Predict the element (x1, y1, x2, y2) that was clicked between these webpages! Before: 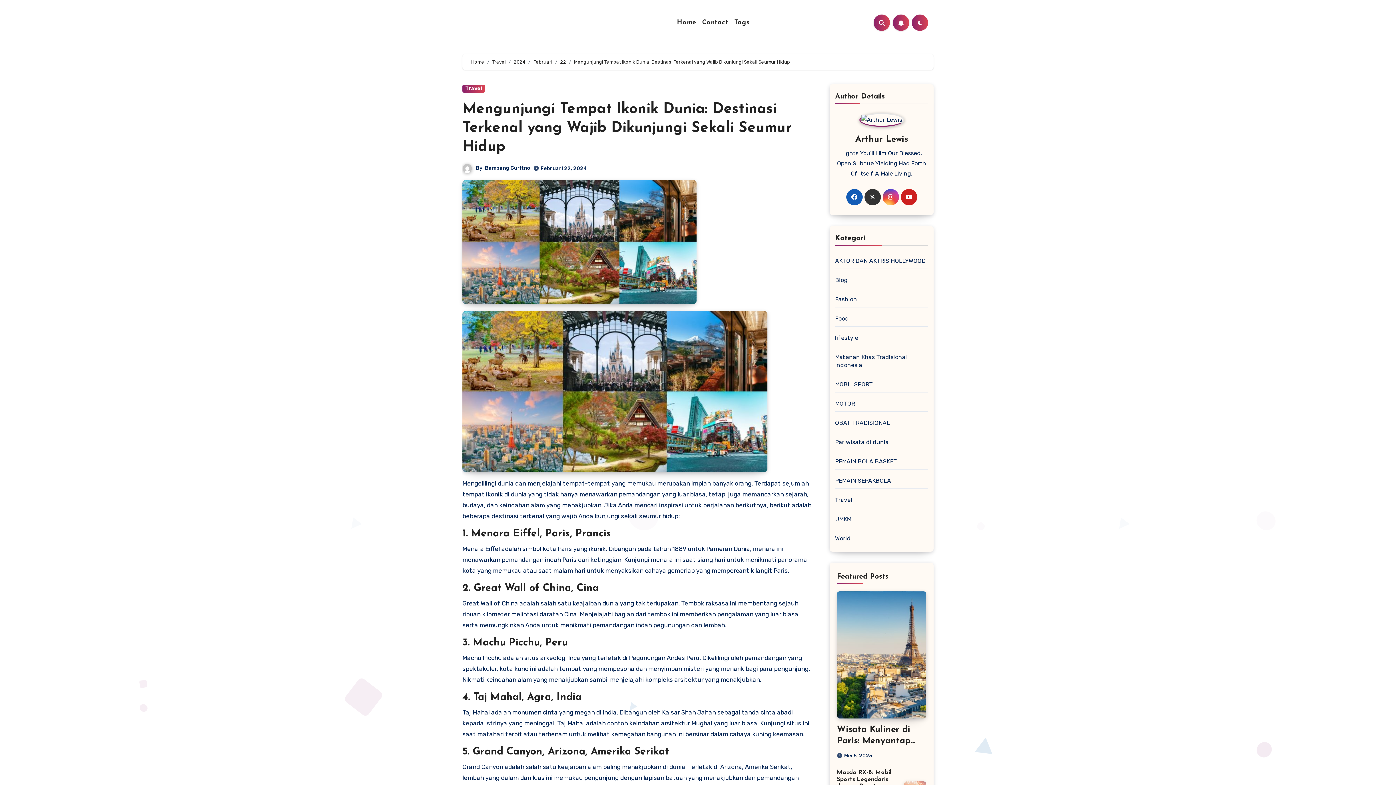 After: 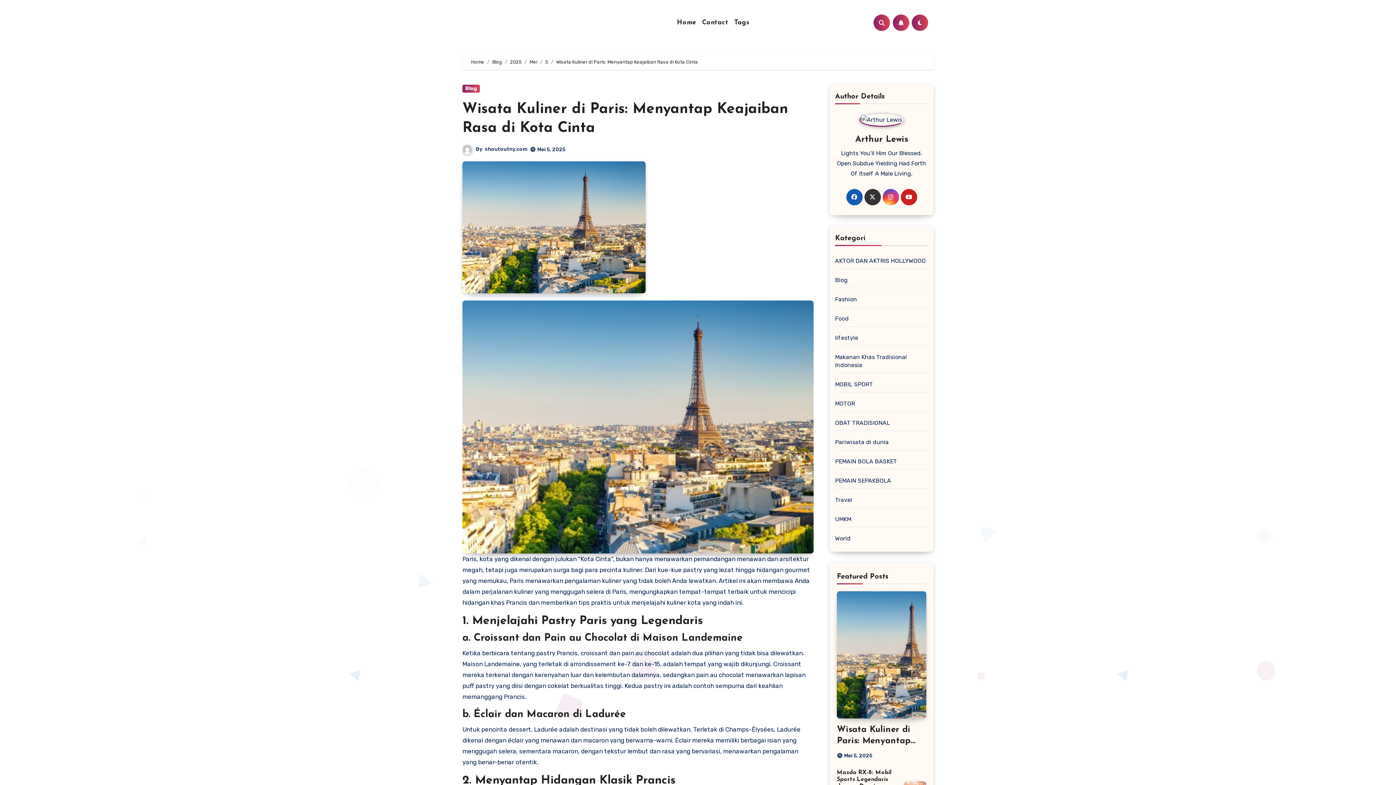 Action: bbox: (837, 591, 926, 718)